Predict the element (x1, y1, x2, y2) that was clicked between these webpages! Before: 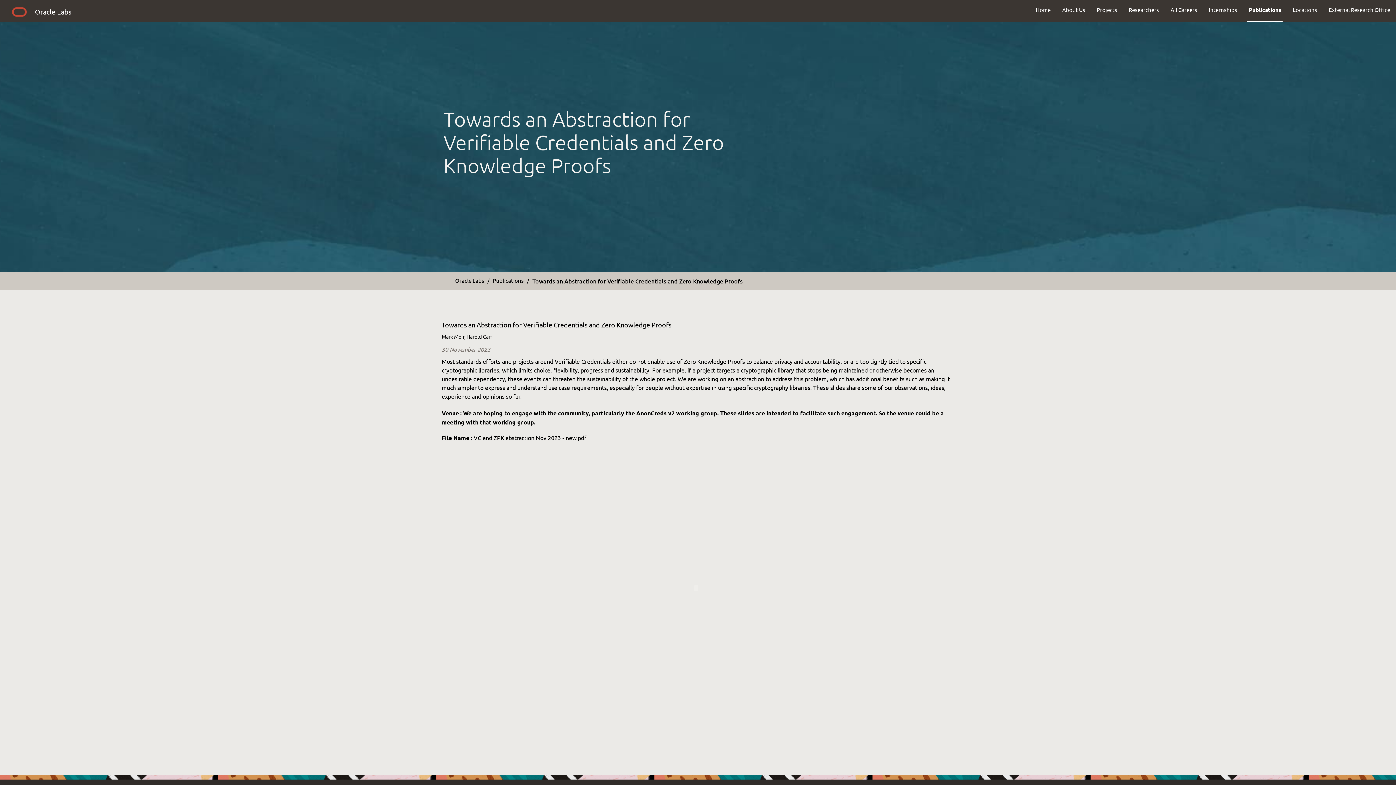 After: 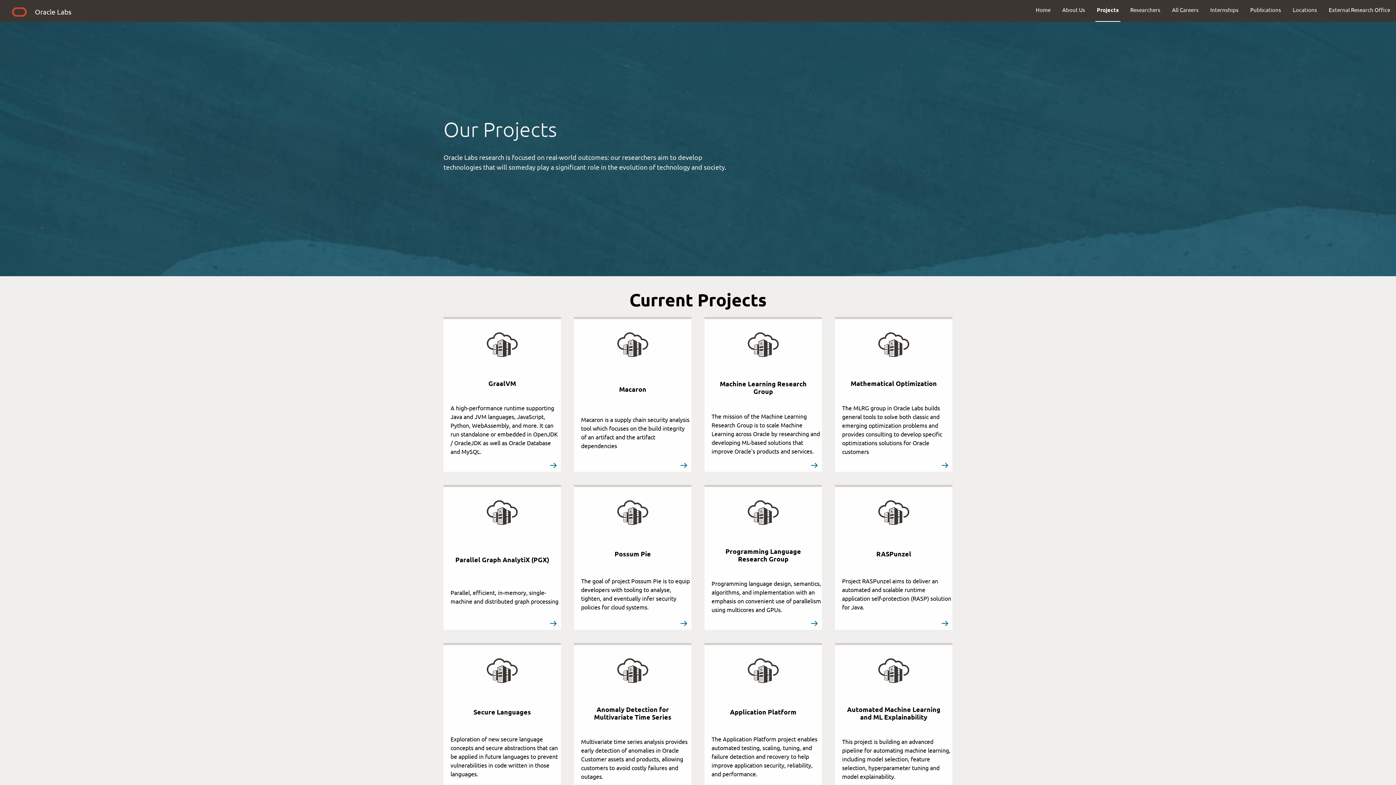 Action: bbox: (1091, 0, 1123, 19) label: Projects